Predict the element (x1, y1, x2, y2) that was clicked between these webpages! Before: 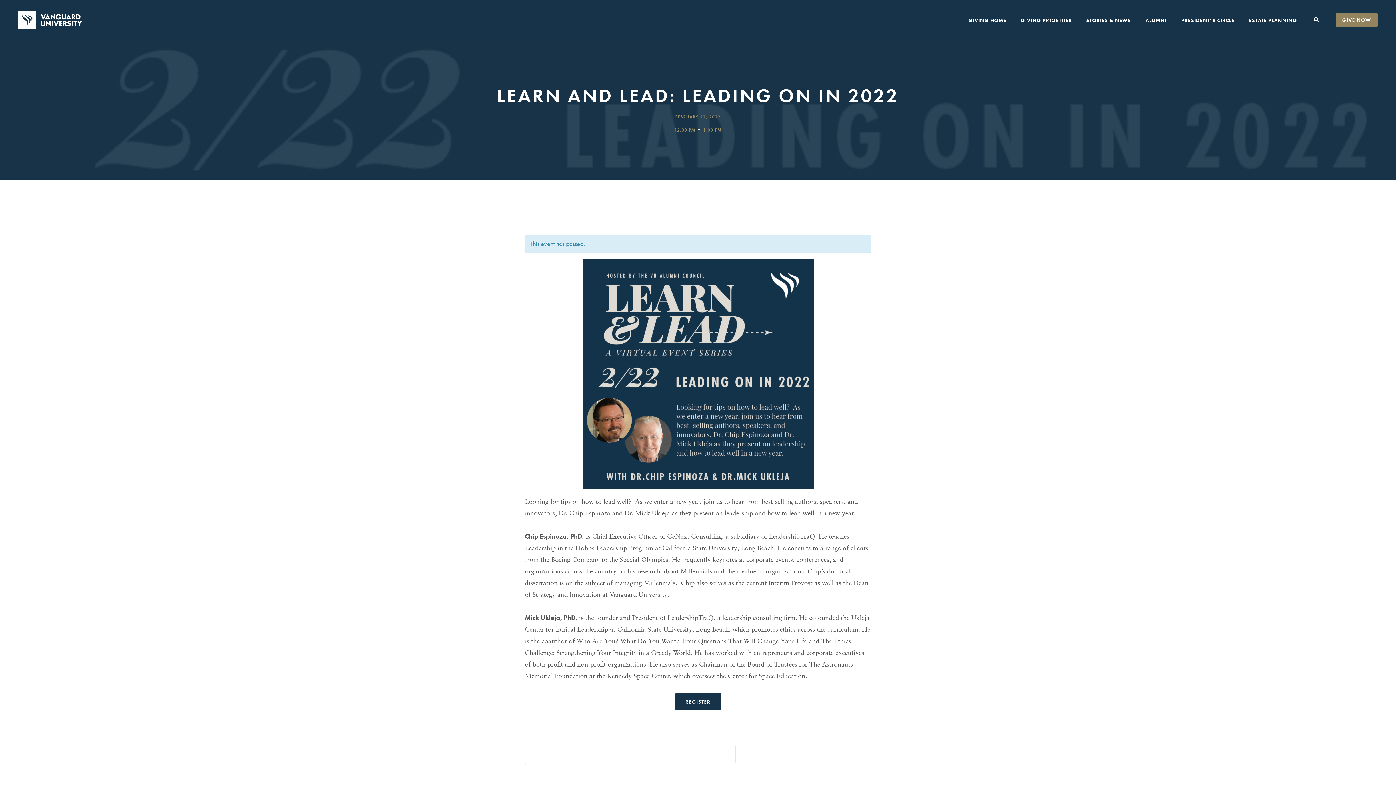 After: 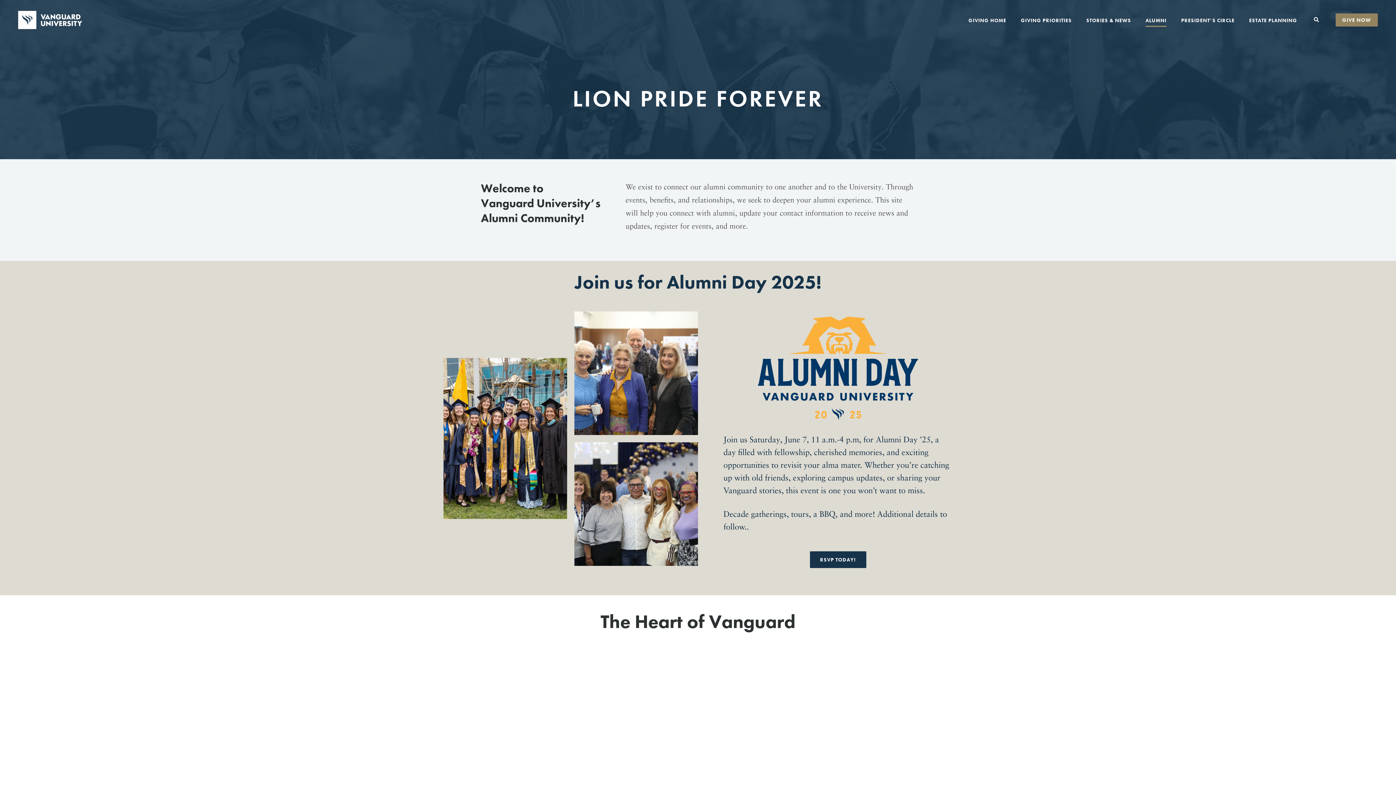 Action: label: ALUMNI bbox: (1145, 17, 1166, 23)